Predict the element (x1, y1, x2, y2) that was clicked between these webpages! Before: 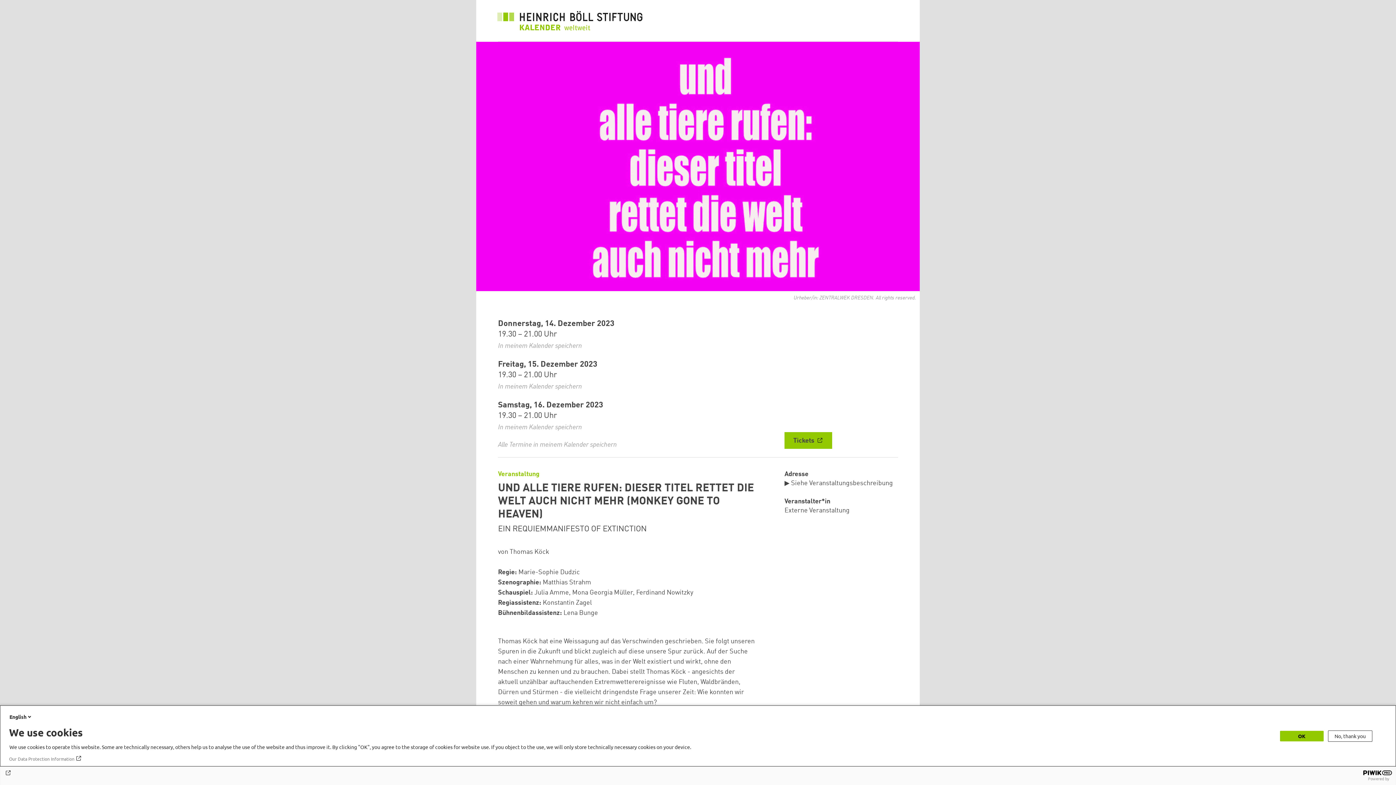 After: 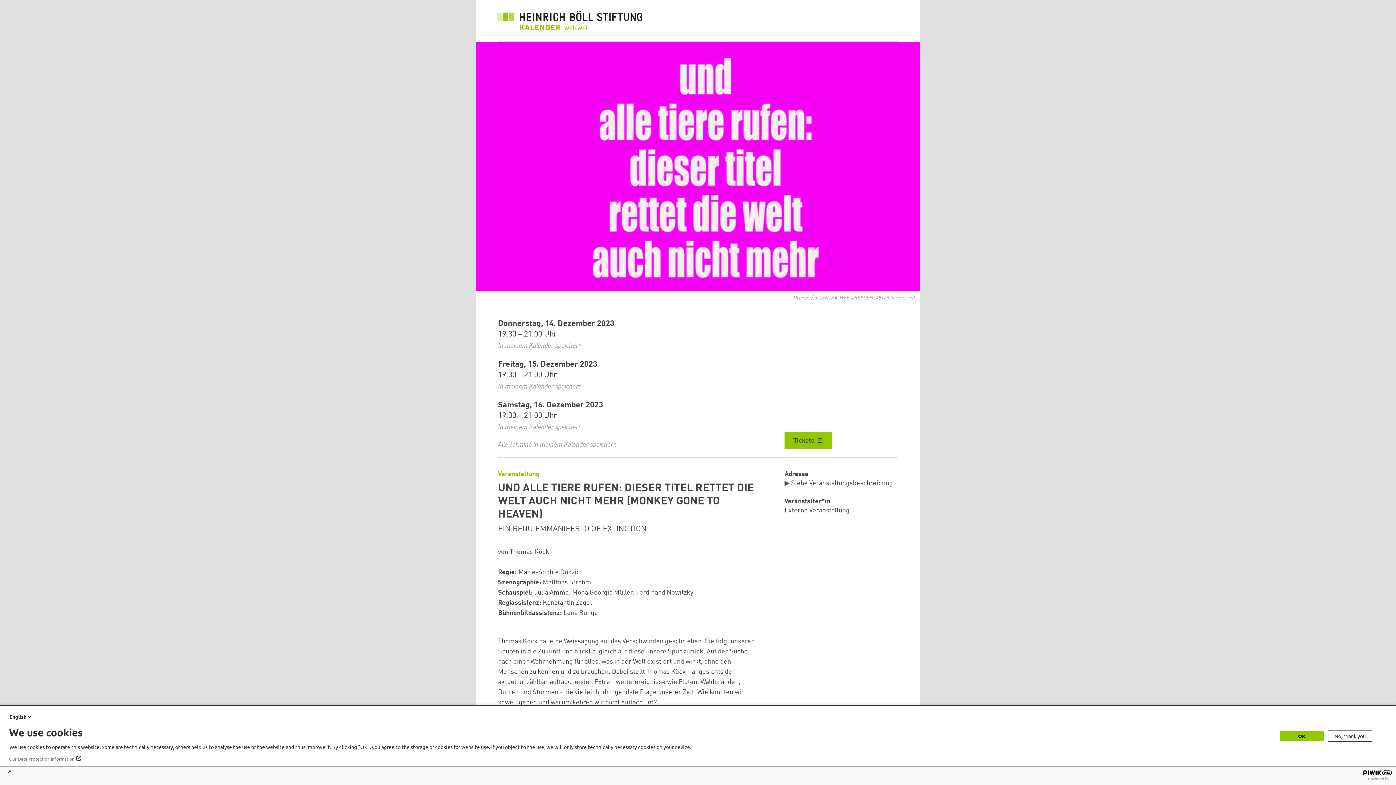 Action: bbox: (9, 756, 82, 762) label: Our Data Protection Information